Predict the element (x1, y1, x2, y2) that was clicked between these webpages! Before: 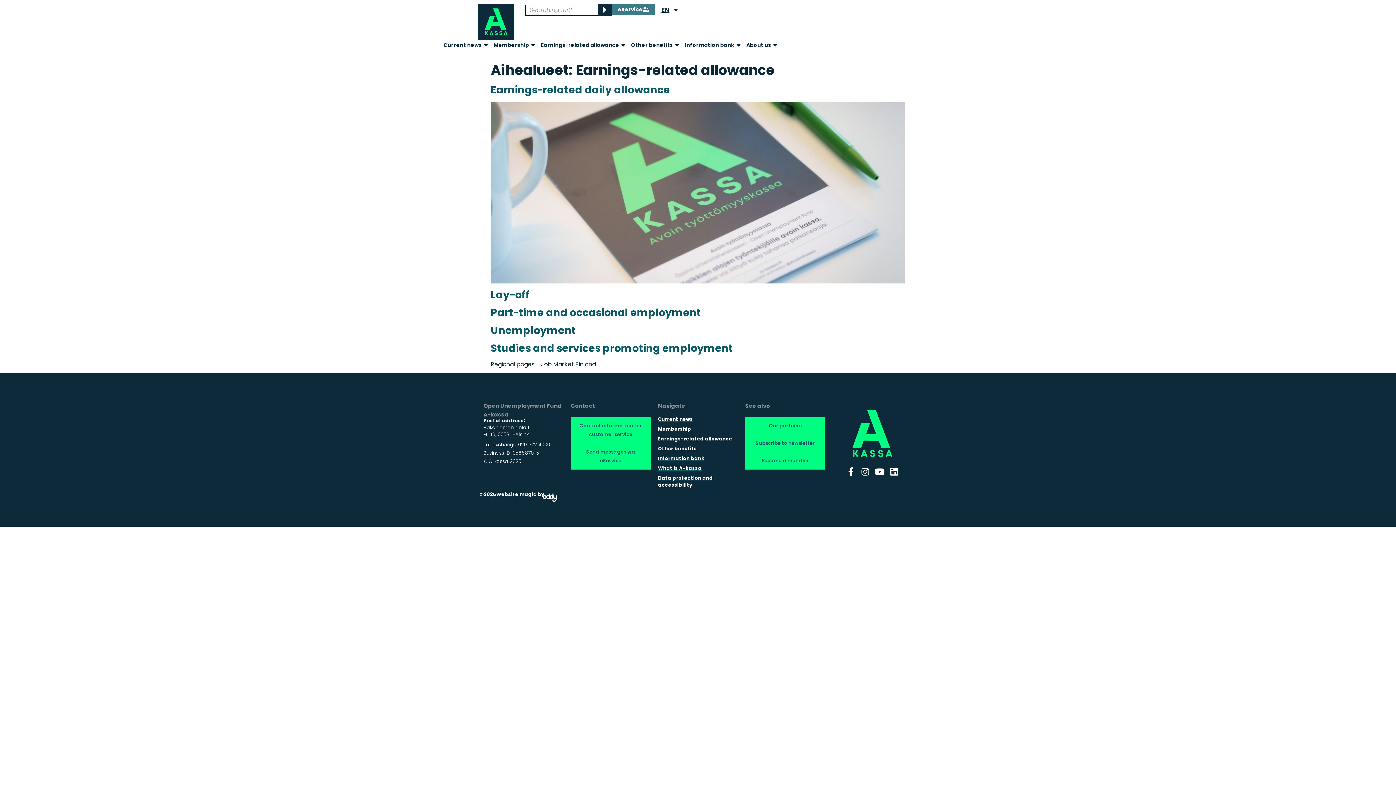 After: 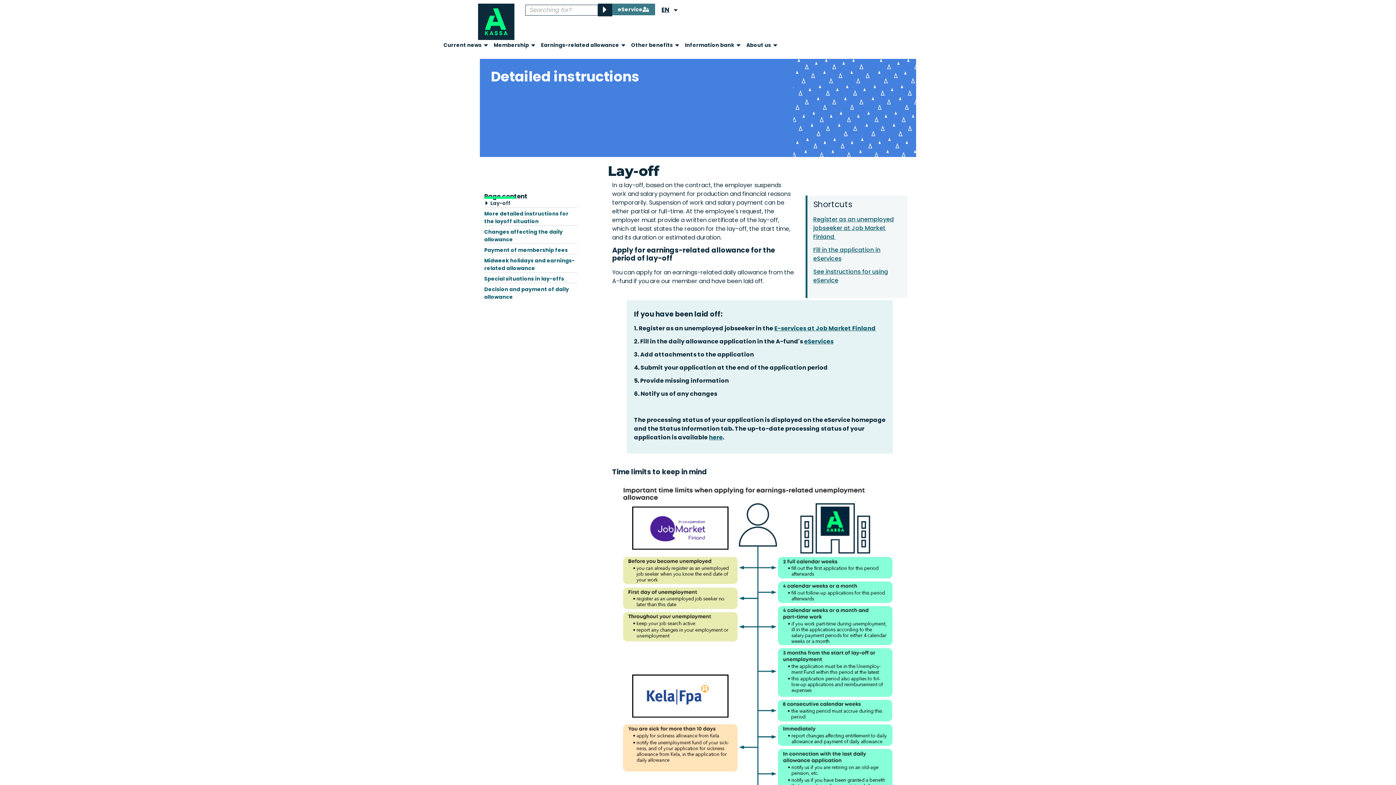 Action: label: Lay-off bbox: (490, 288, 529, 302)